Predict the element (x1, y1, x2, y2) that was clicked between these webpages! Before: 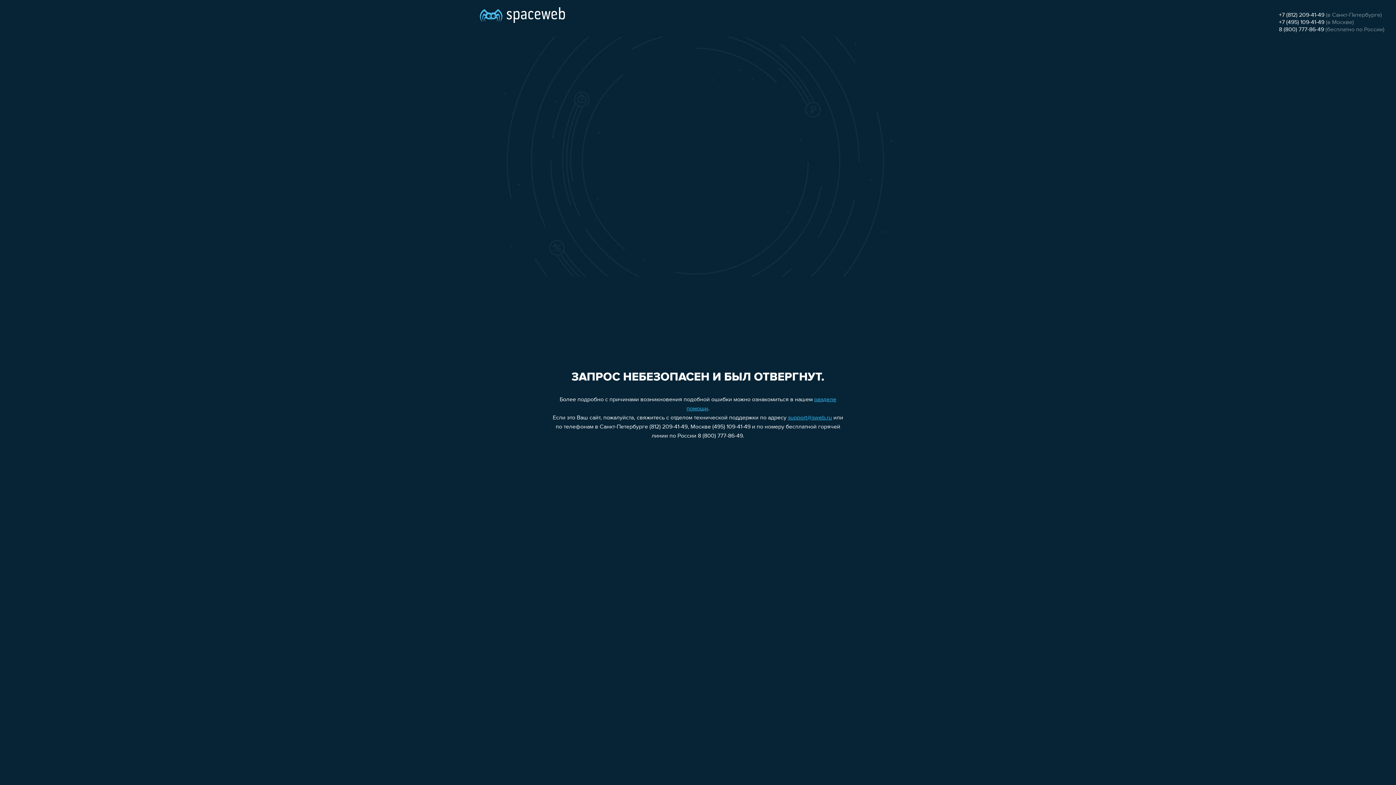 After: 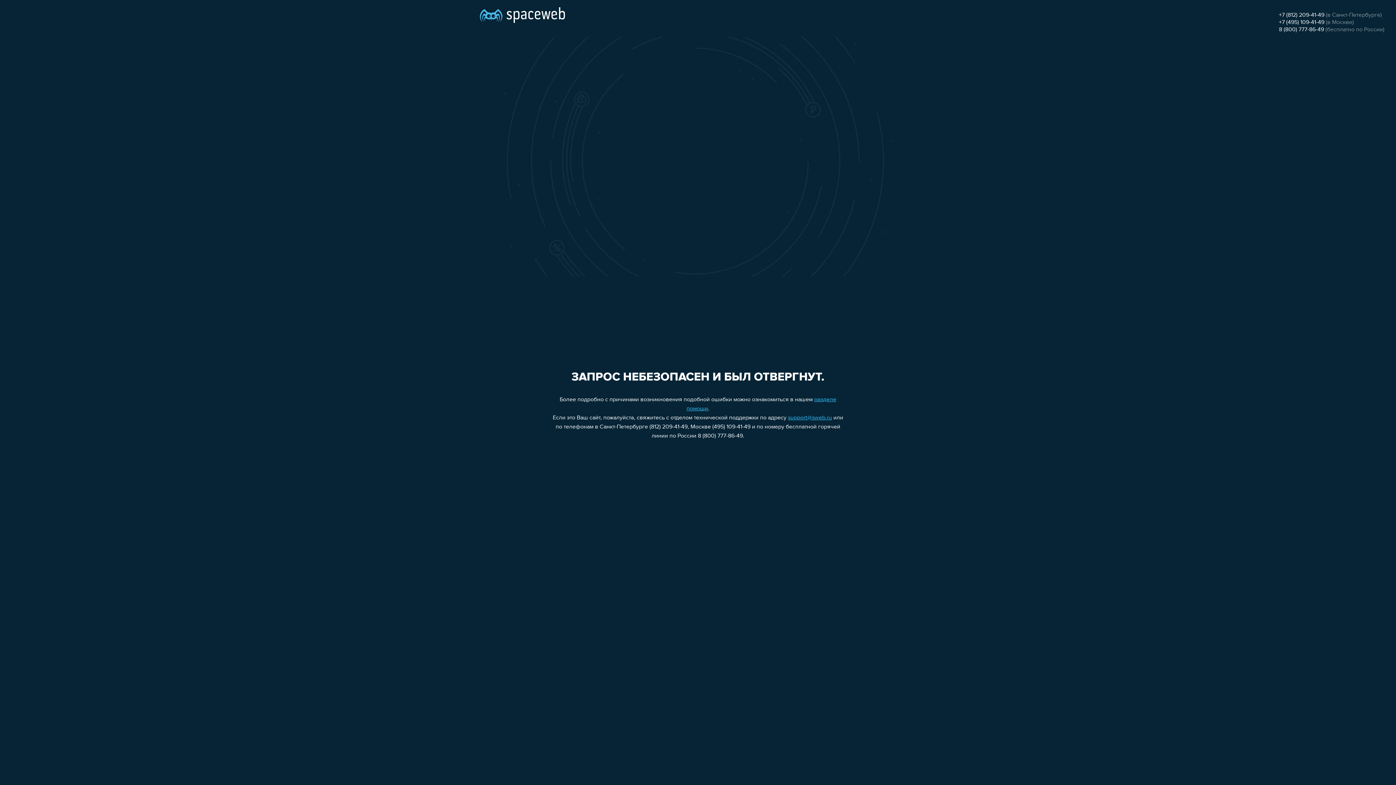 Action: label: +7 (812) 209-41-49 bbox: (1279, 12, 1324, 18)